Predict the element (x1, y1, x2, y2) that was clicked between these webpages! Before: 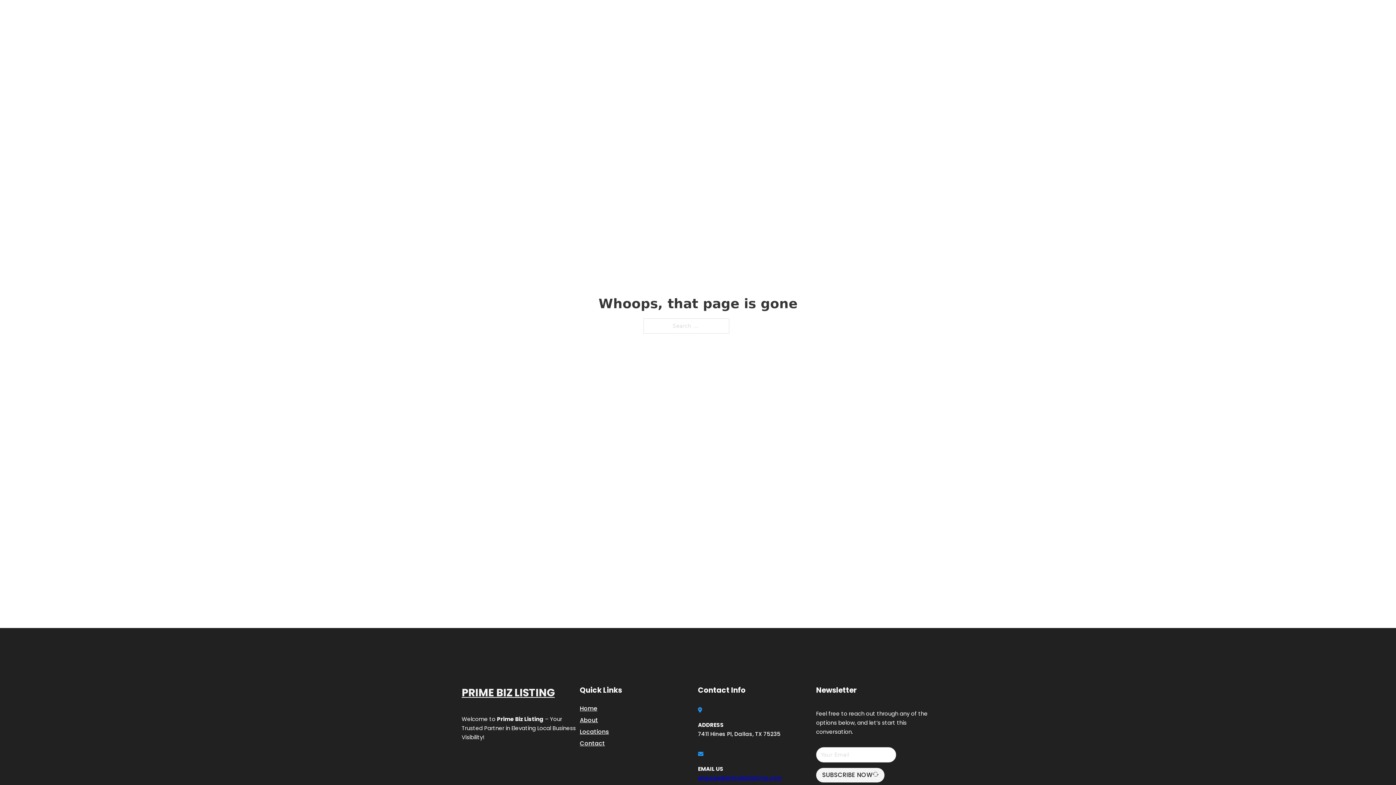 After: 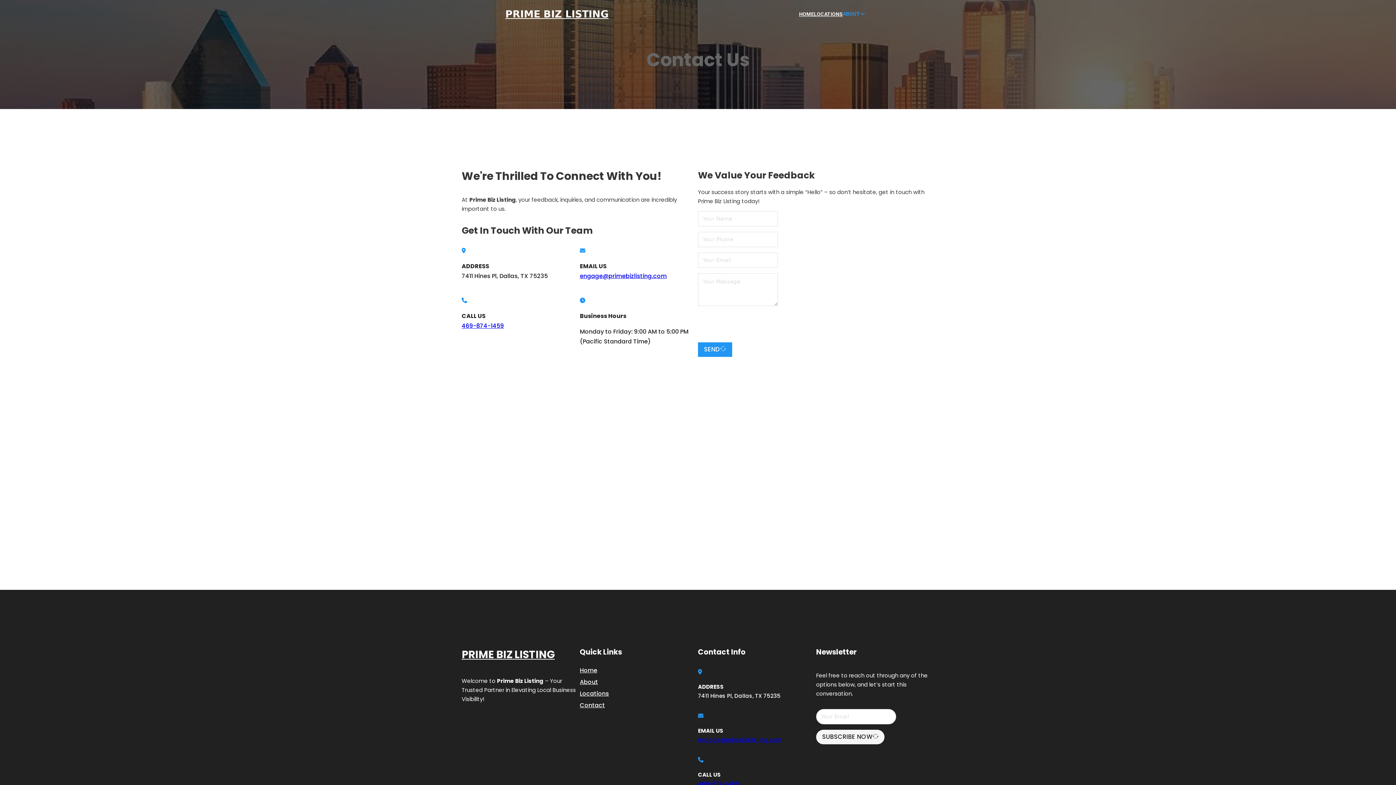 Action: bbox: (580, 738, 605, 748) label: Contact